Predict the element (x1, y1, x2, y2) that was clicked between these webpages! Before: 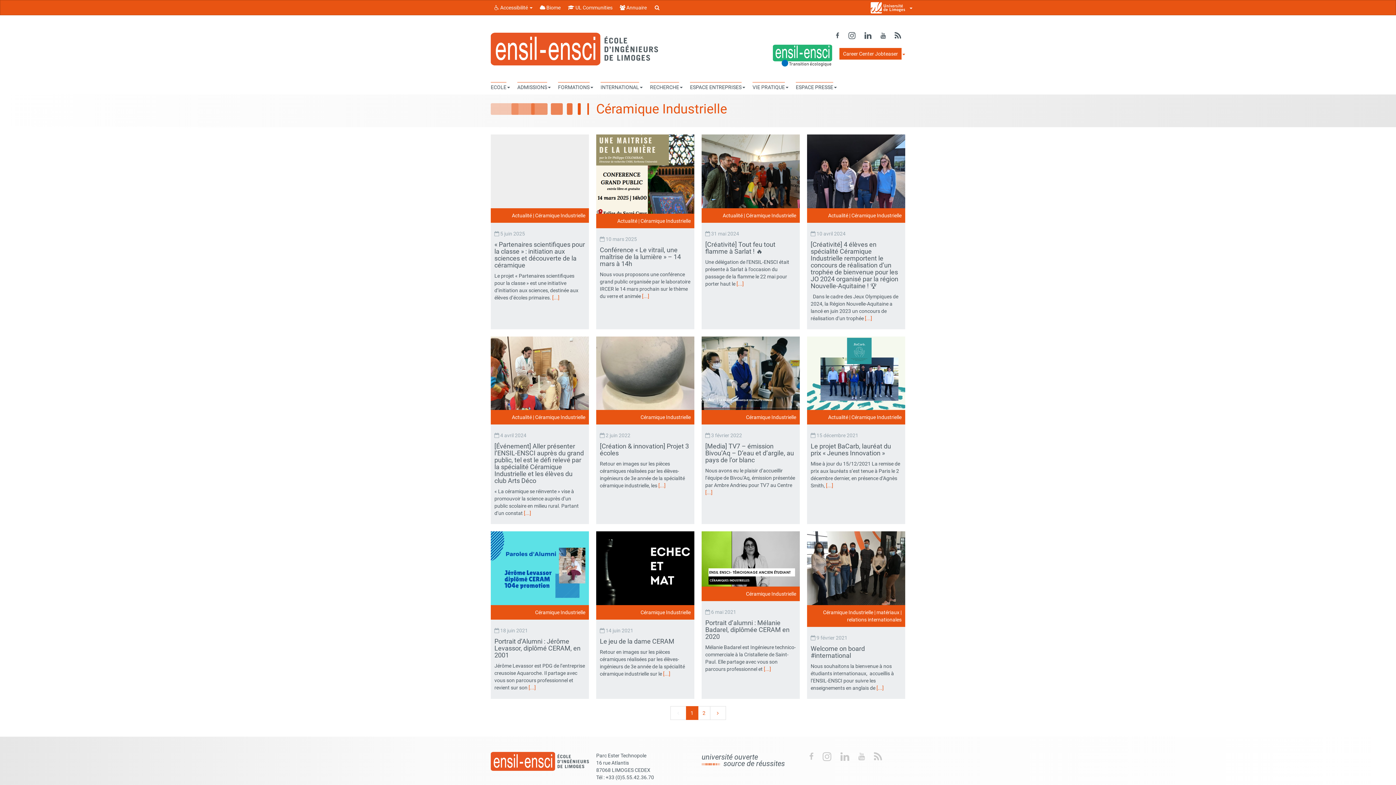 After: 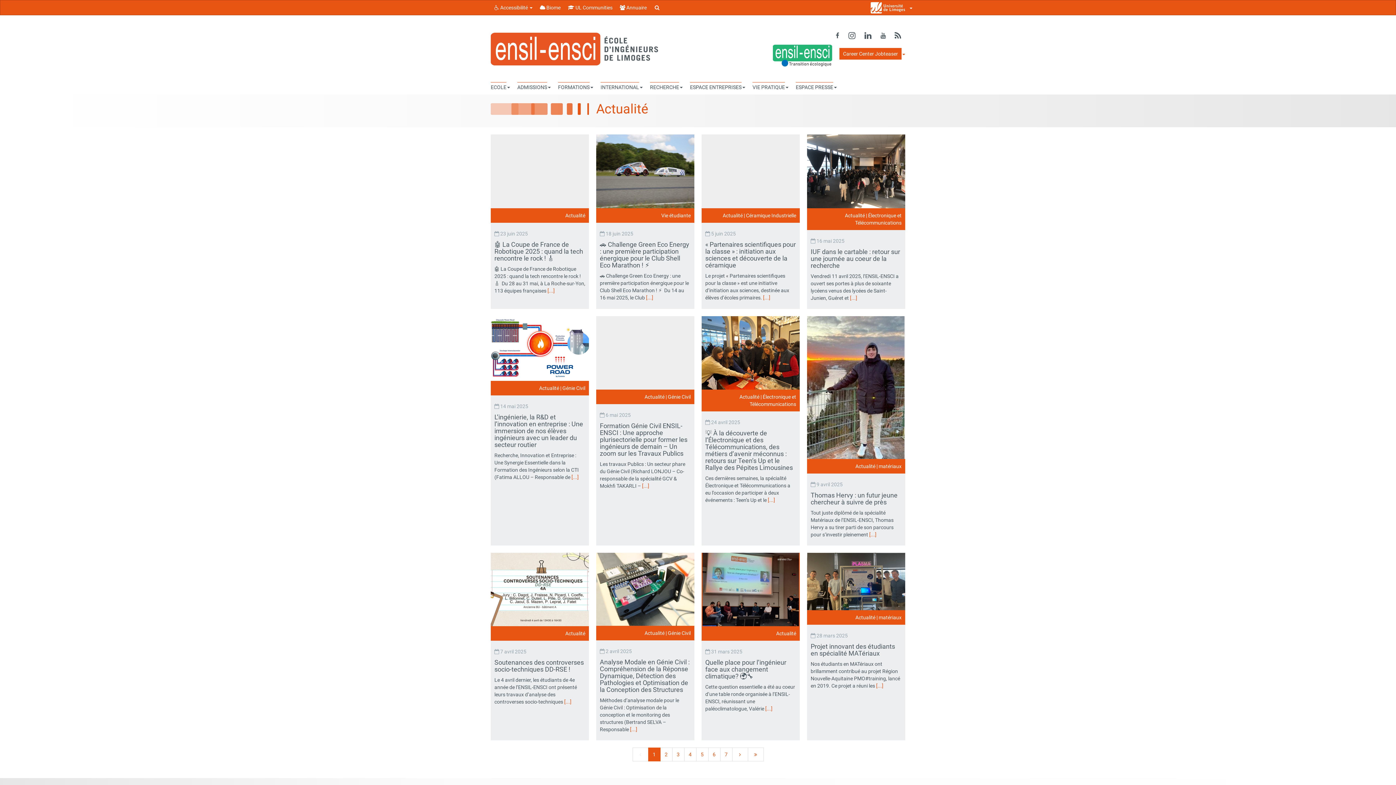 Action: bbox: (722, 212, 742, 218) label: Actualité